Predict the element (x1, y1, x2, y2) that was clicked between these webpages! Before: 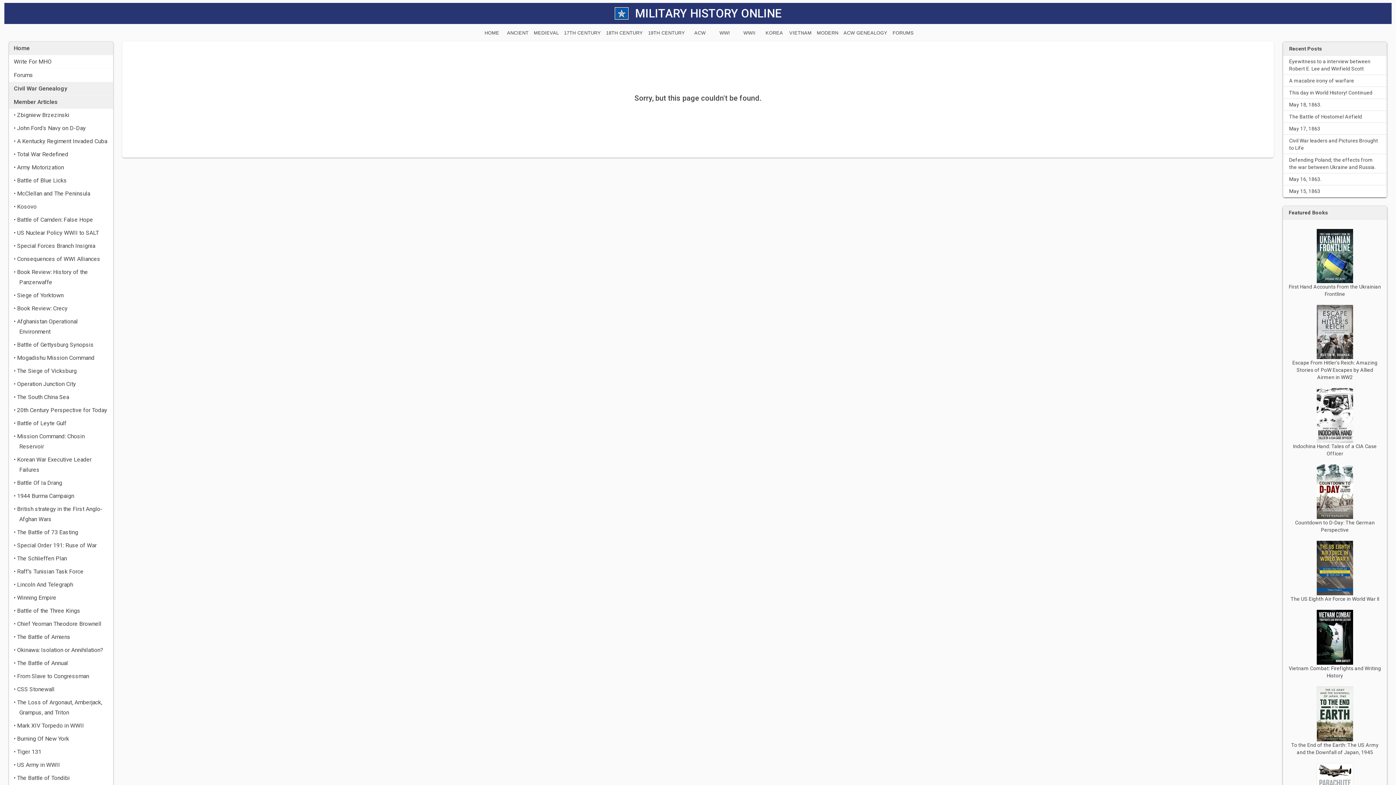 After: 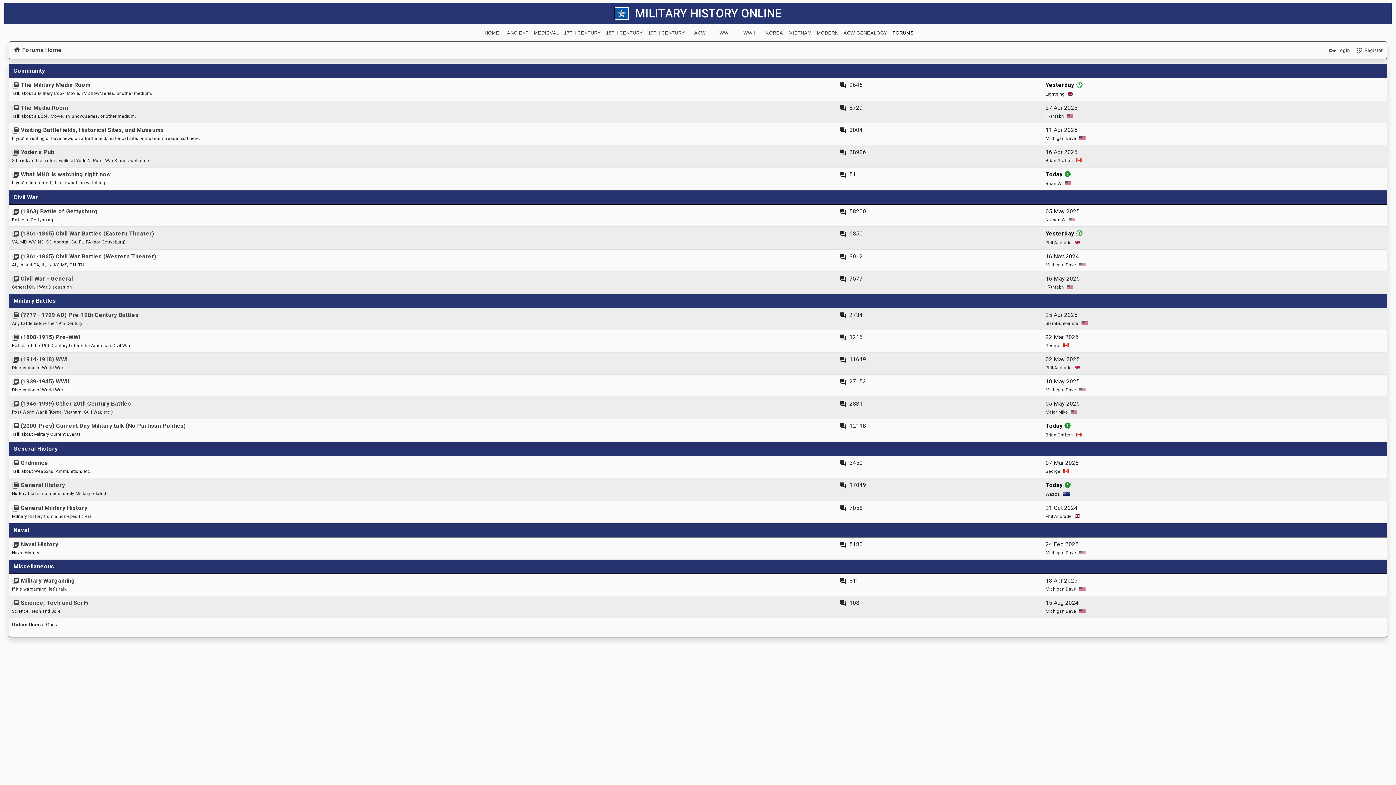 Action: bbox: (891, 27, 915, 38) label: FORUMS